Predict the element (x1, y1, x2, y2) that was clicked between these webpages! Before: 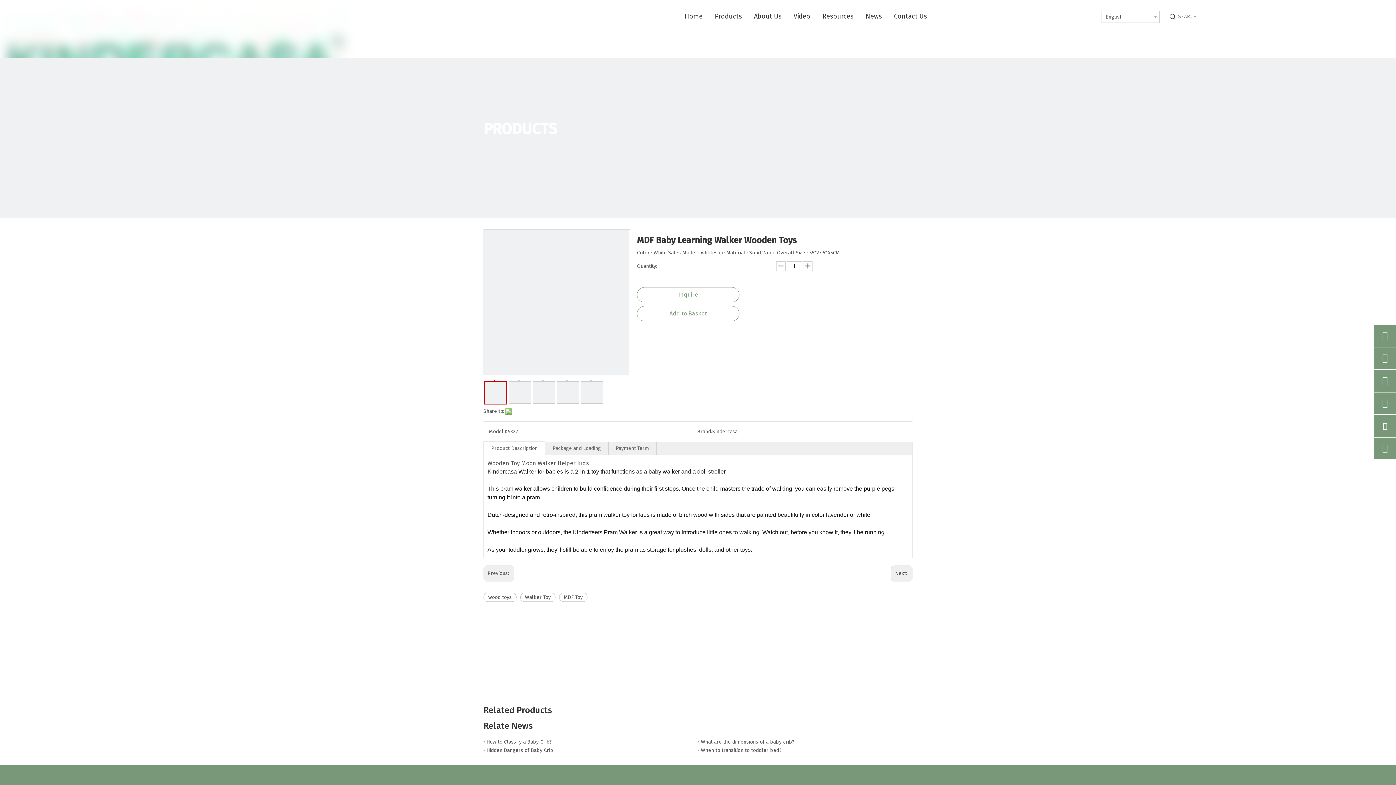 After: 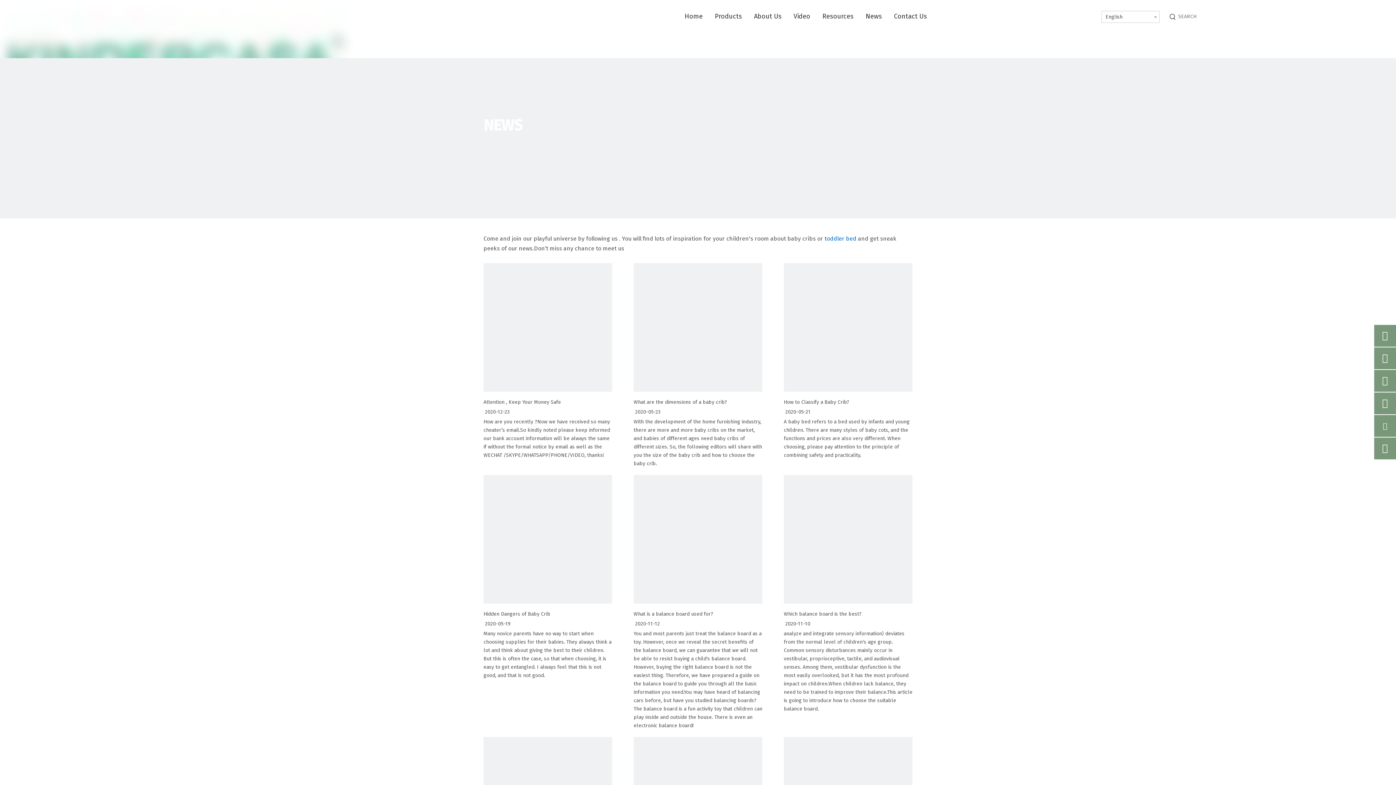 Action: label: News bbox: (853, 10, 882, 21)